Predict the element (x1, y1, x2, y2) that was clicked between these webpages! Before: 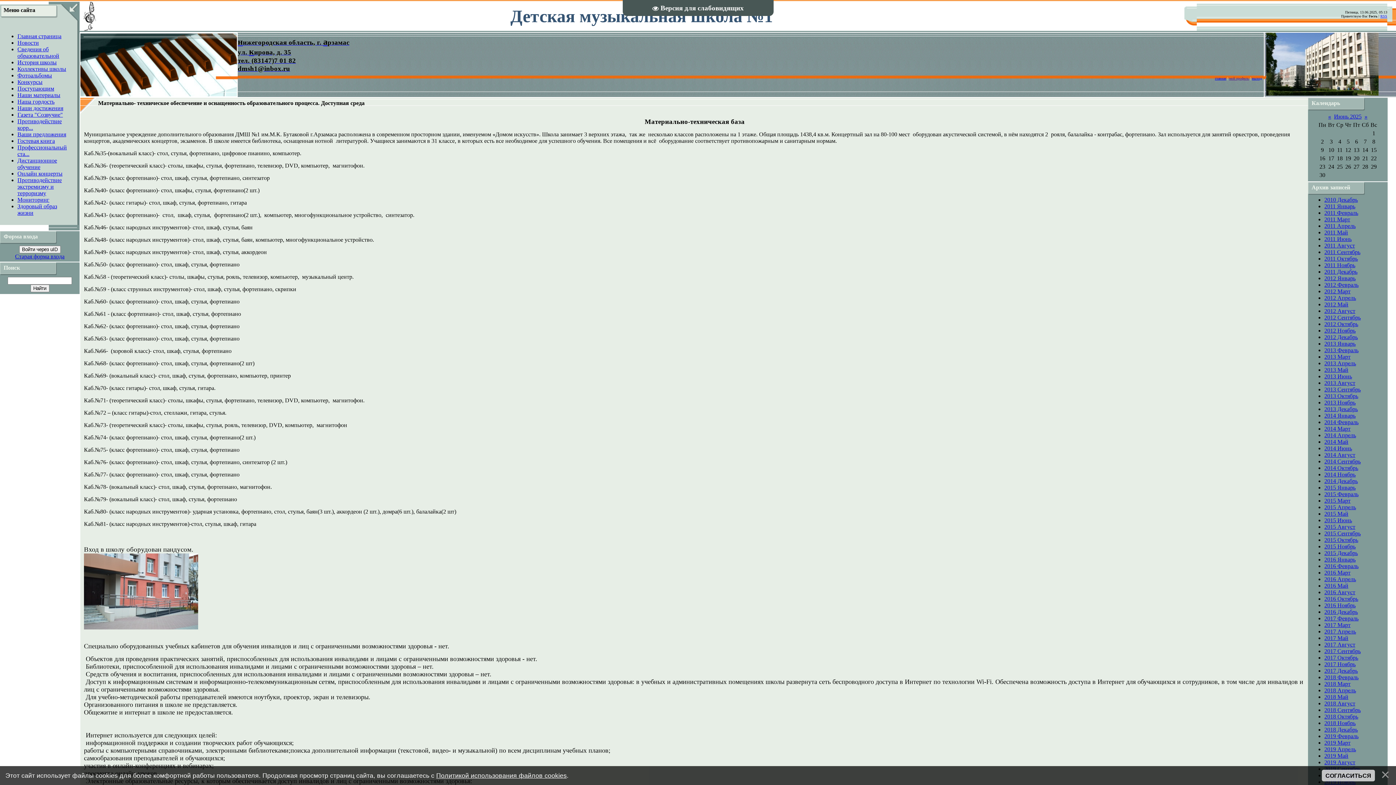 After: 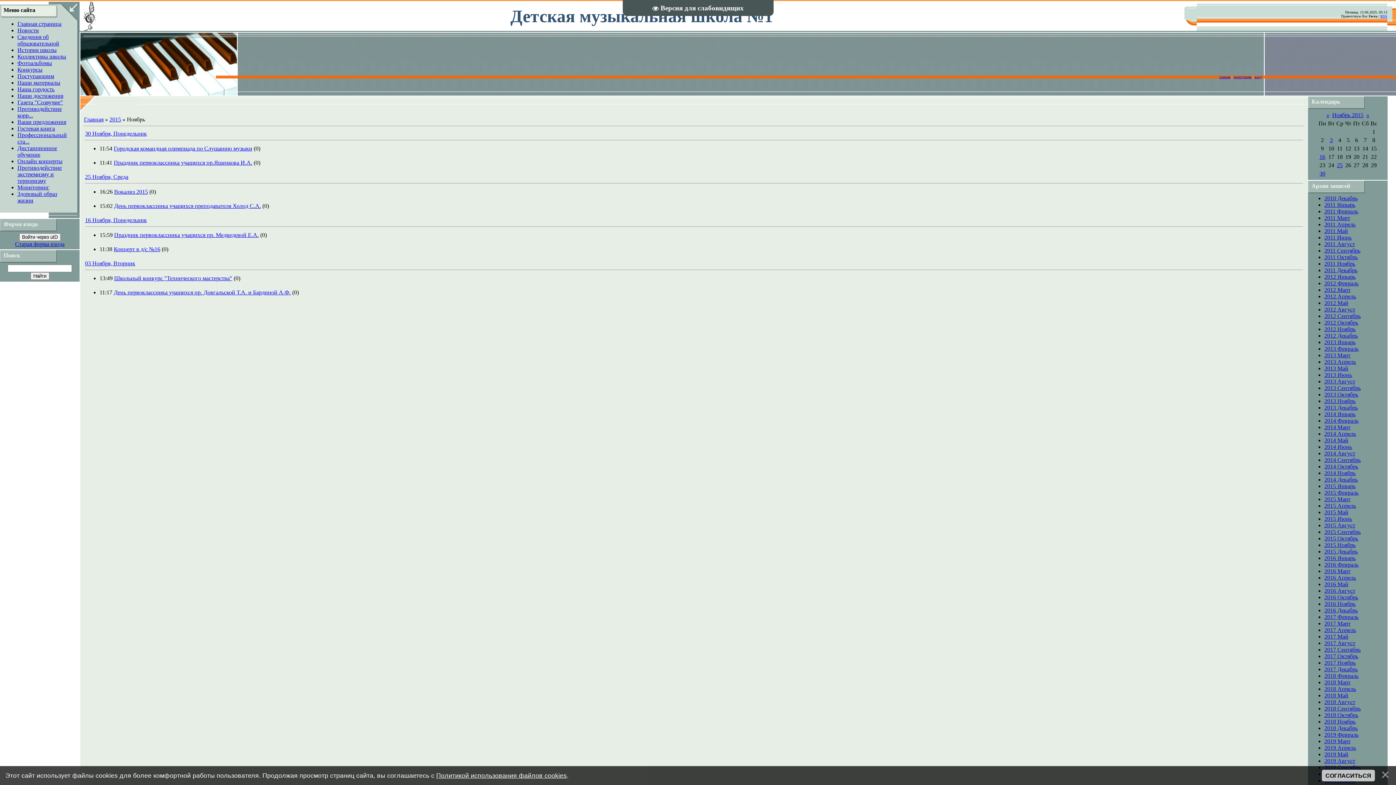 Action: bbox: (1324, 543, 1356, 549) label: 2015 Ноябрь